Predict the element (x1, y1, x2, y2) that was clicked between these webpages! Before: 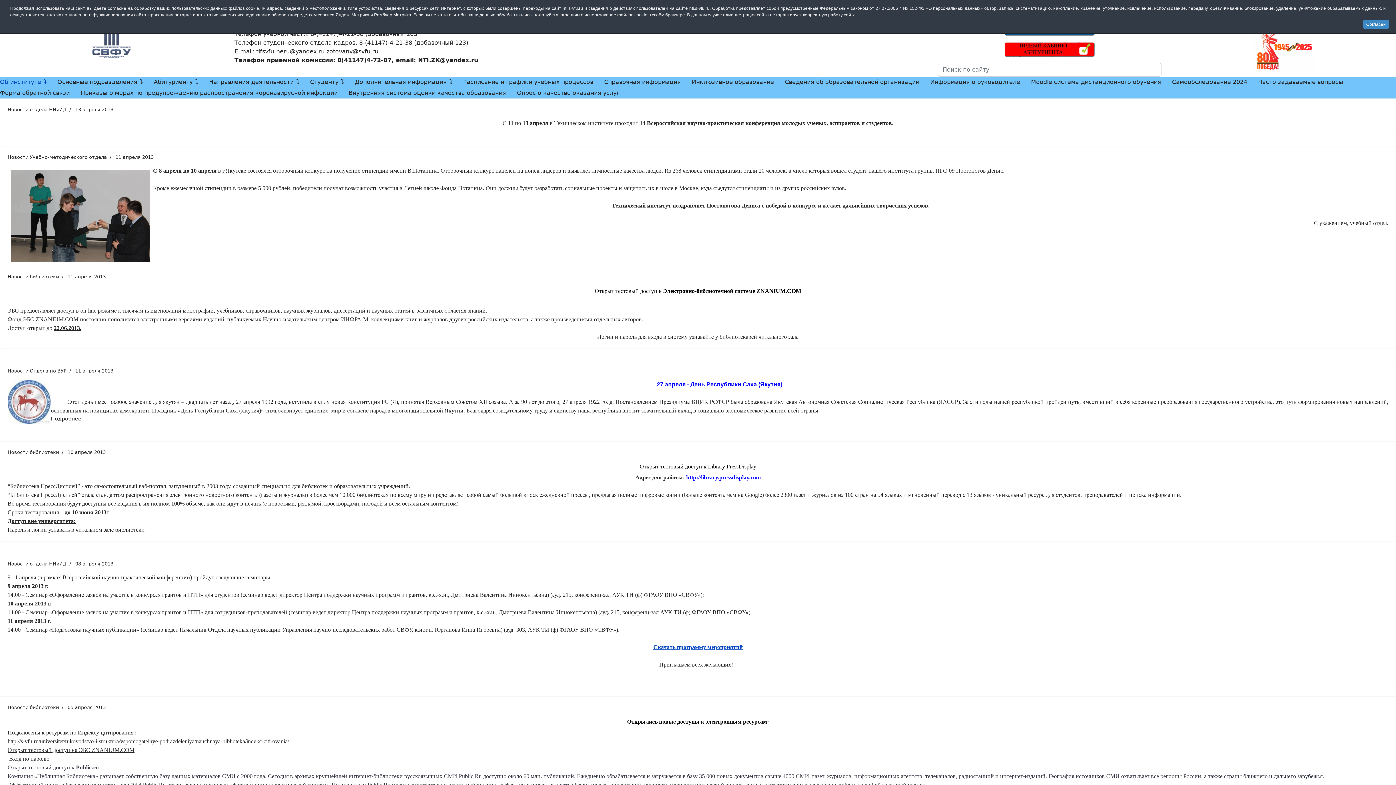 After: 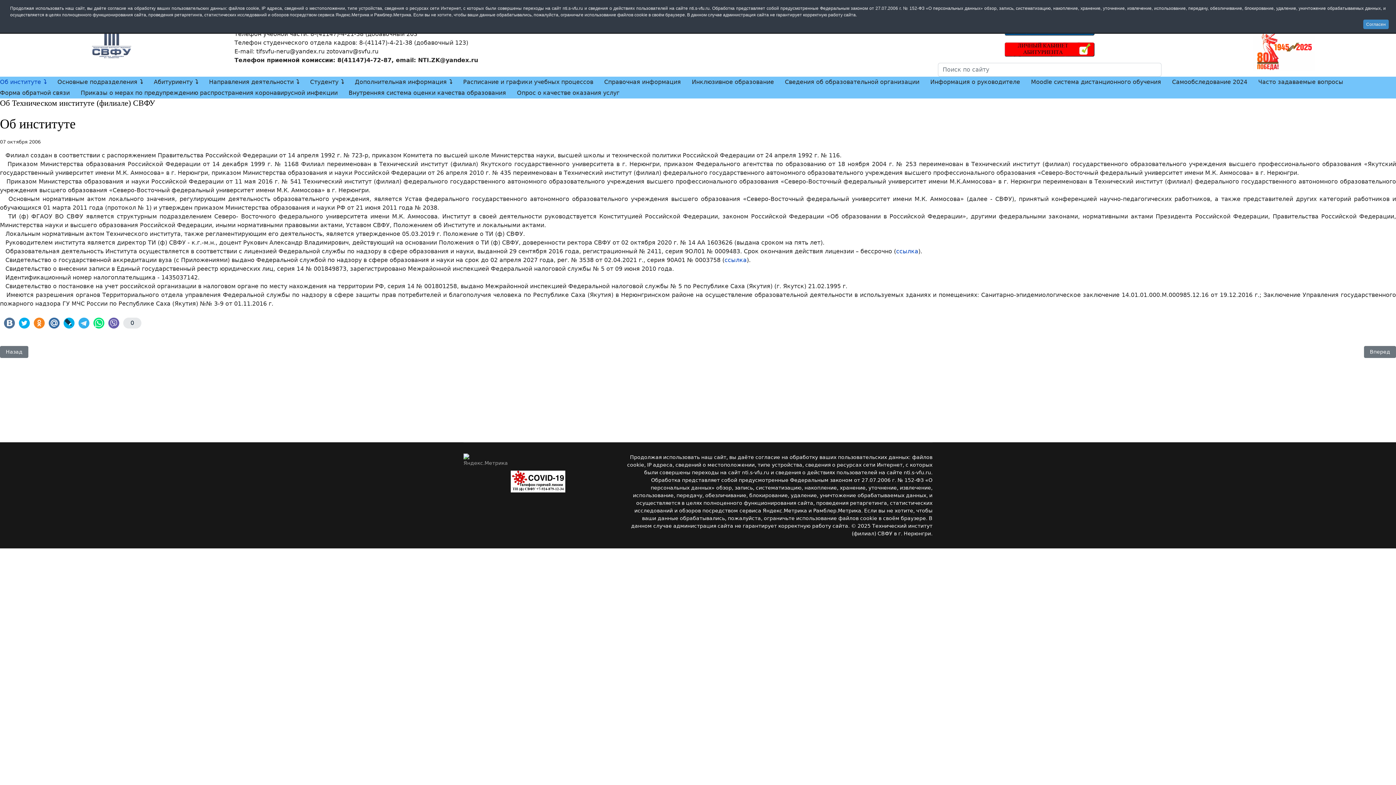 Action: label: Об институте bbox: (-5, 76, 52, 87)